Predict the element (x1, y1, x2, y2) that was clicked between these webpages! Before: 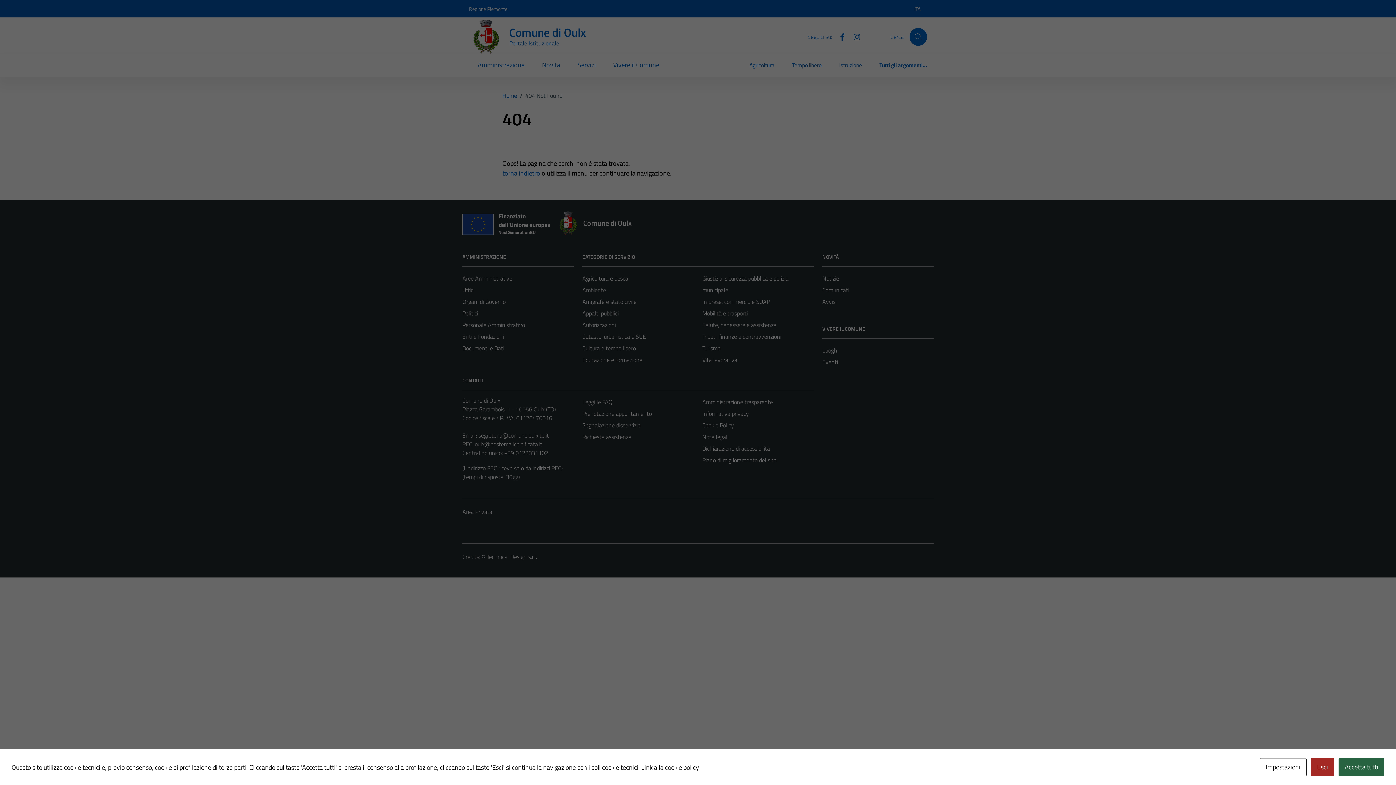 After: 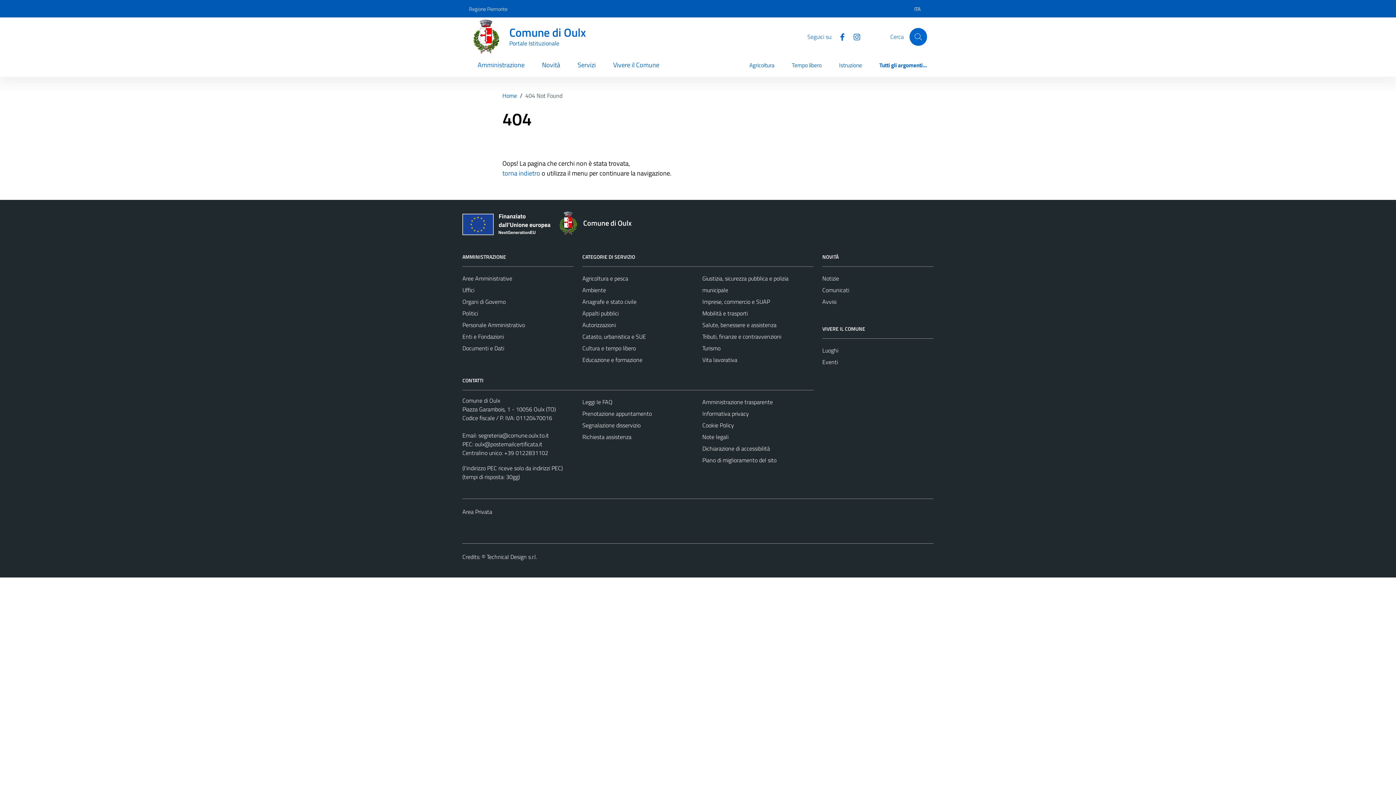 Action: label: Esci bbox: (1311, 758, 1334, 776)